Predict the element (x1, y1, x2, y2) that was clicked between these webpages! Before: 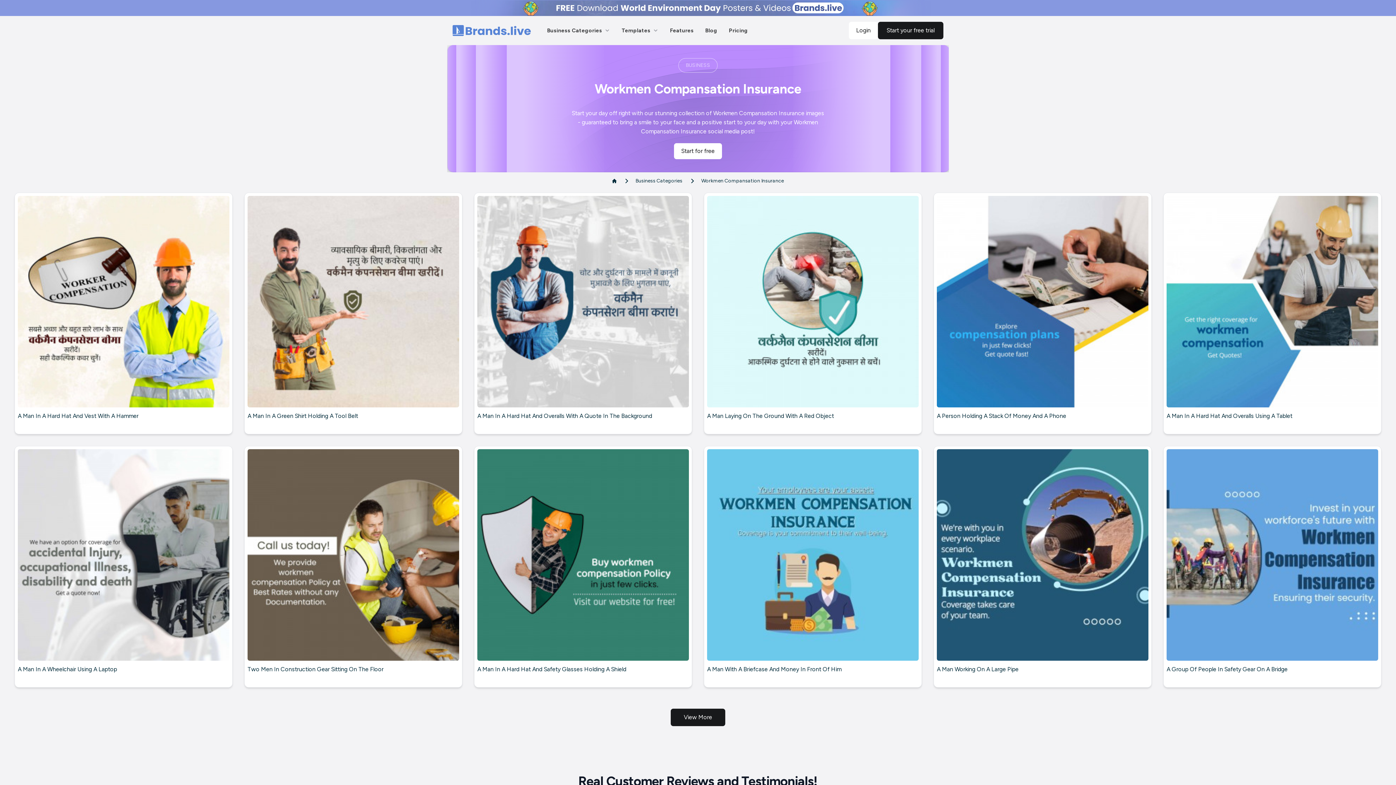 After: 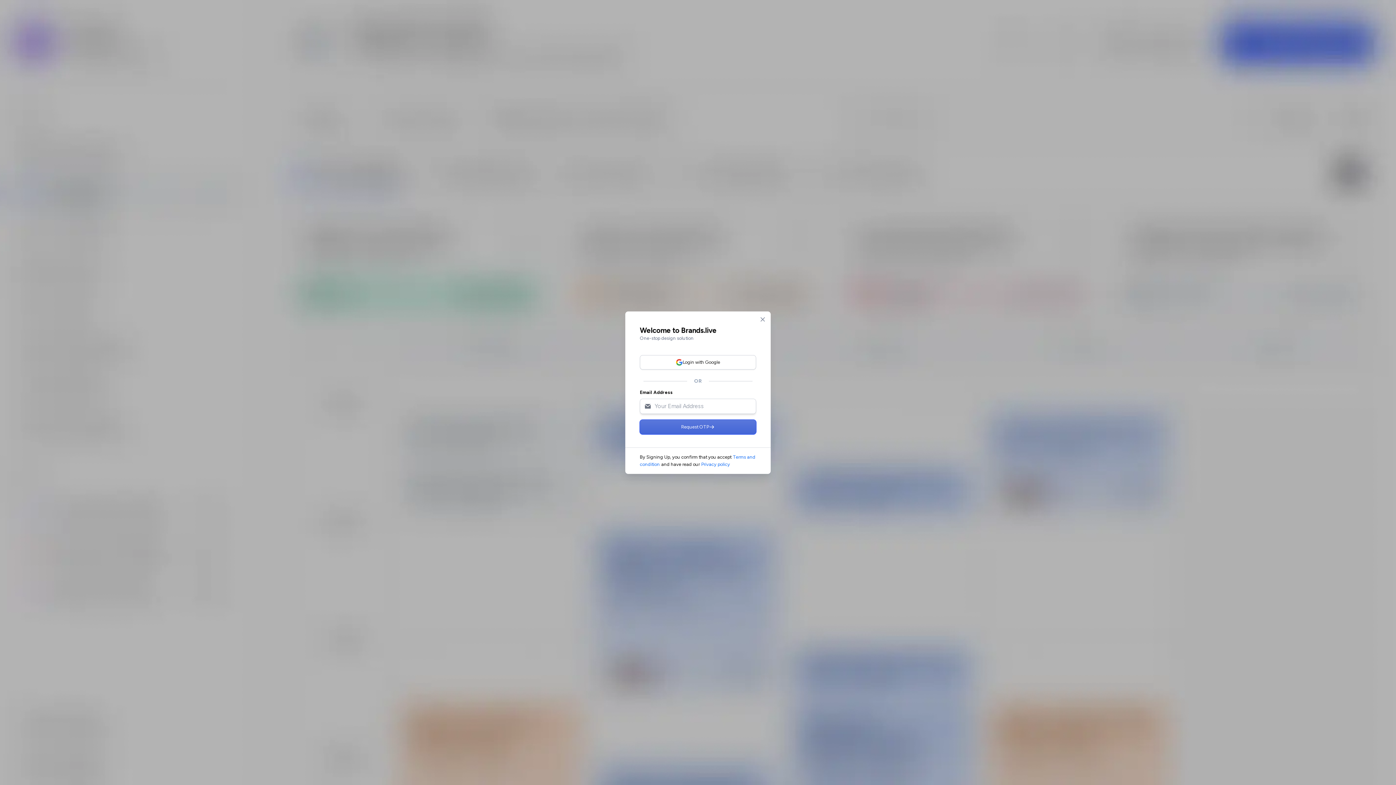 Action: bbox: (878, 21, 943, 39) label: Start your free trial